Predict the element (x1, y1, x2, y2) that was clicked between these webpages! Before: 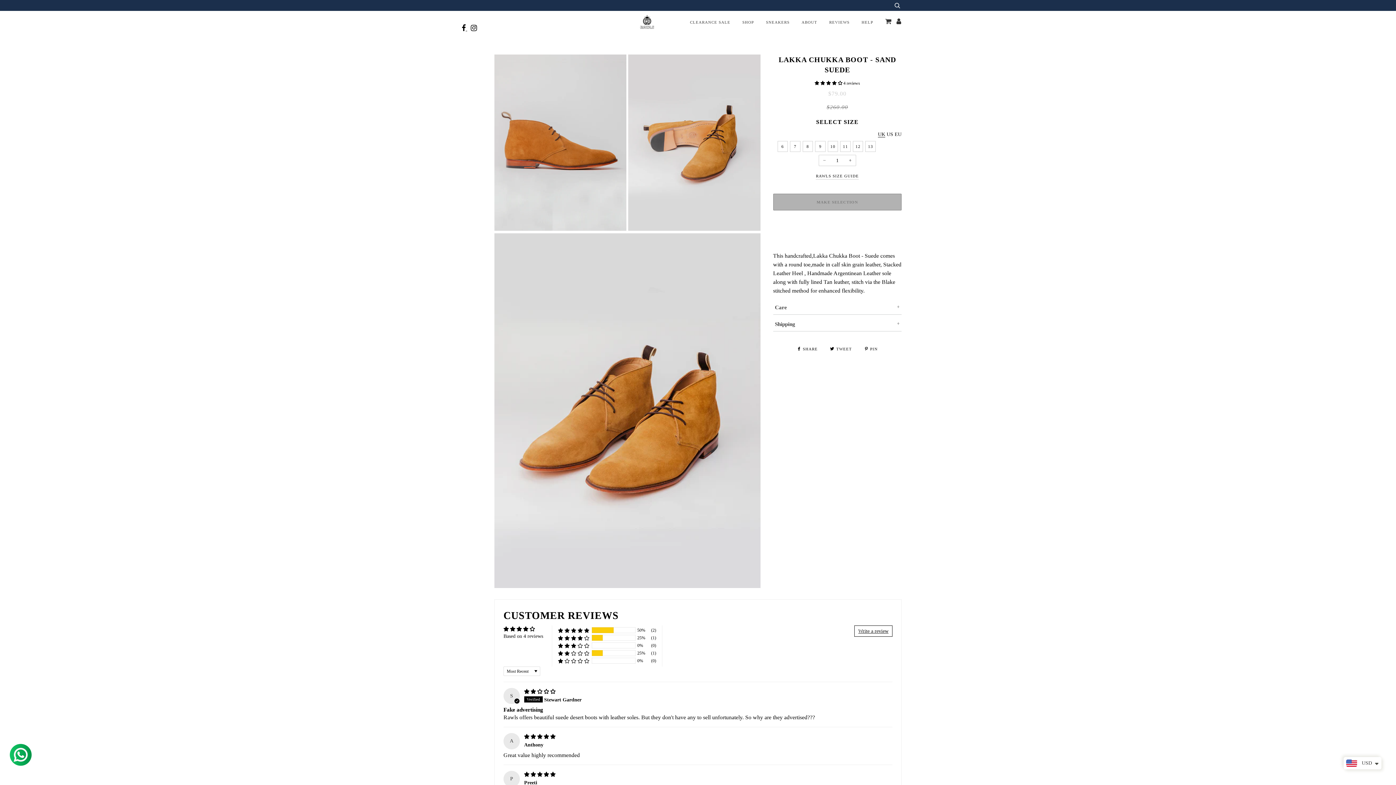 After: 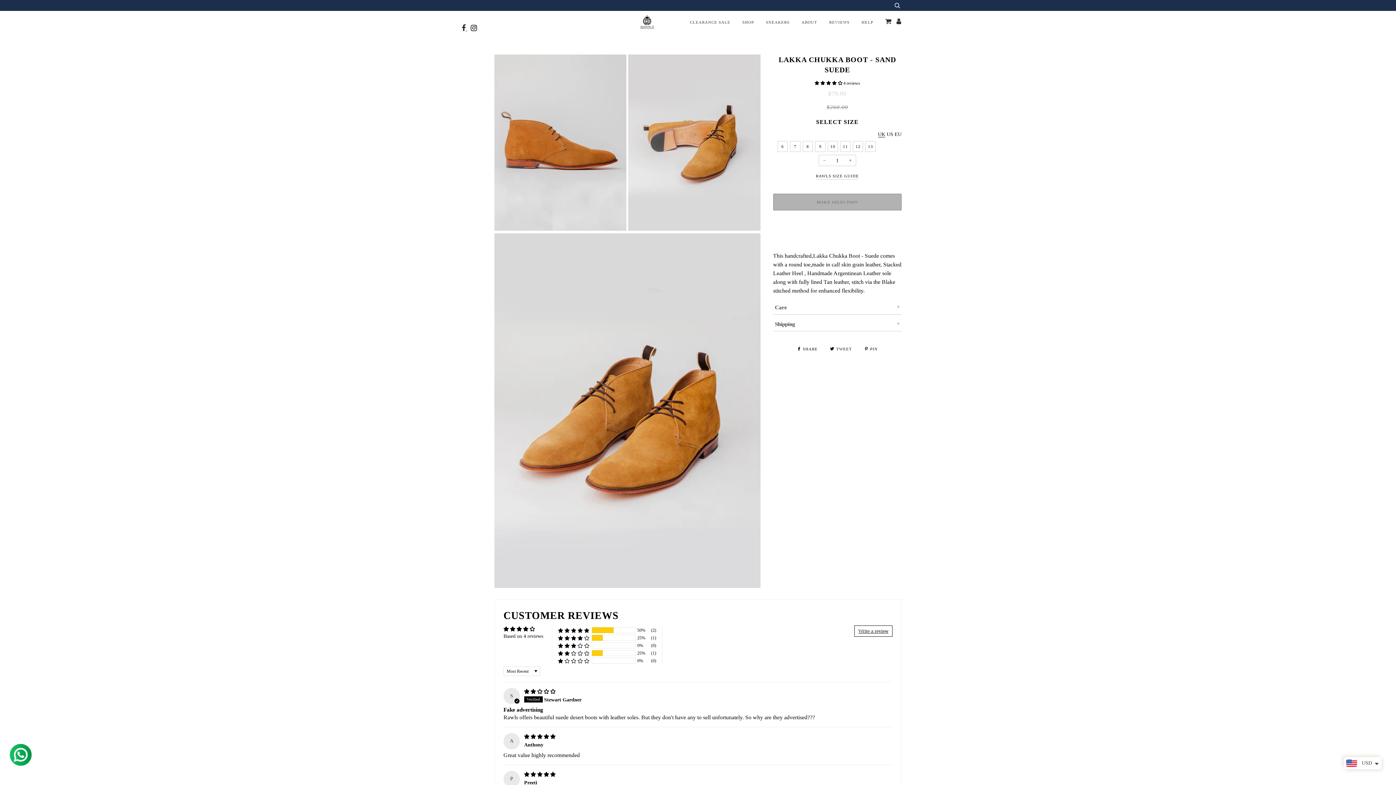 Action: label:   bbox: (458, 26, 467, 31)